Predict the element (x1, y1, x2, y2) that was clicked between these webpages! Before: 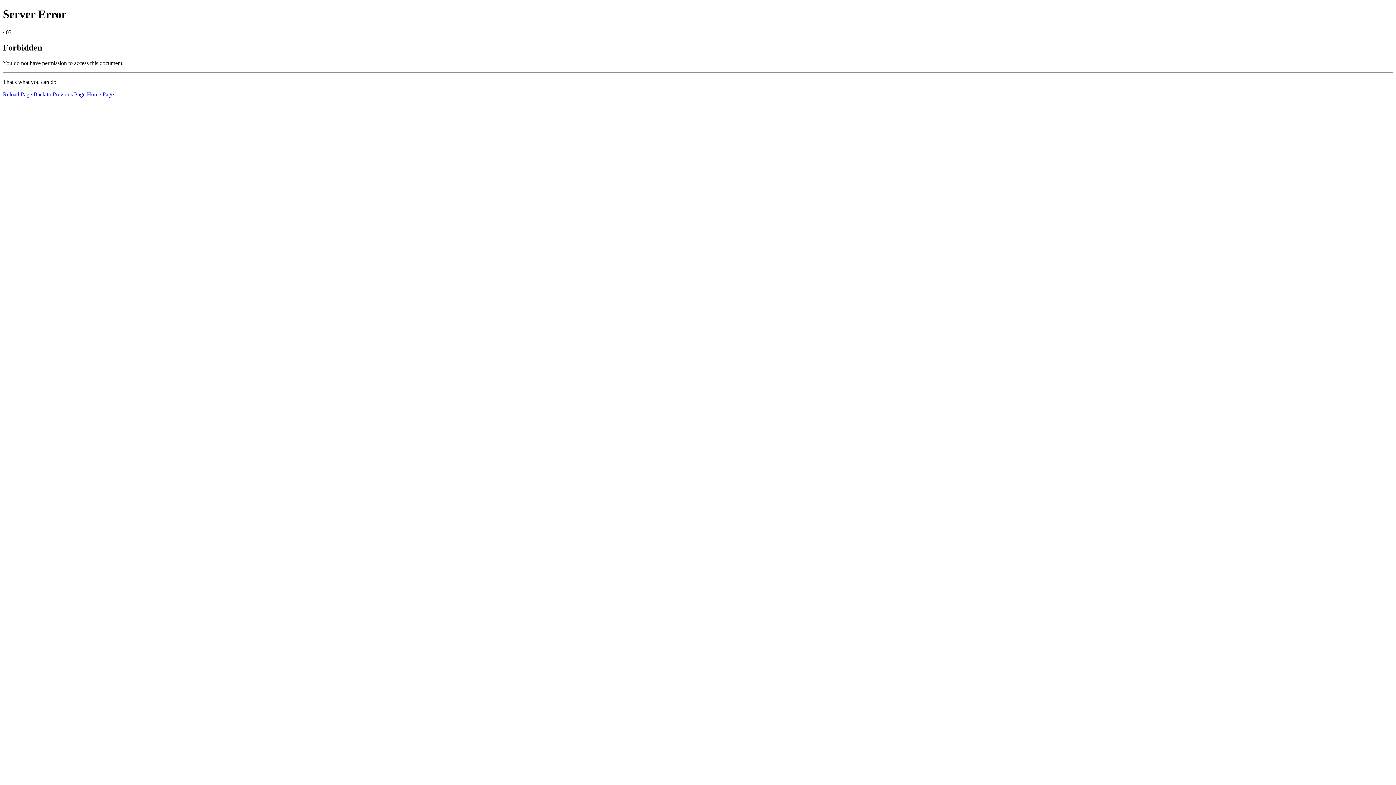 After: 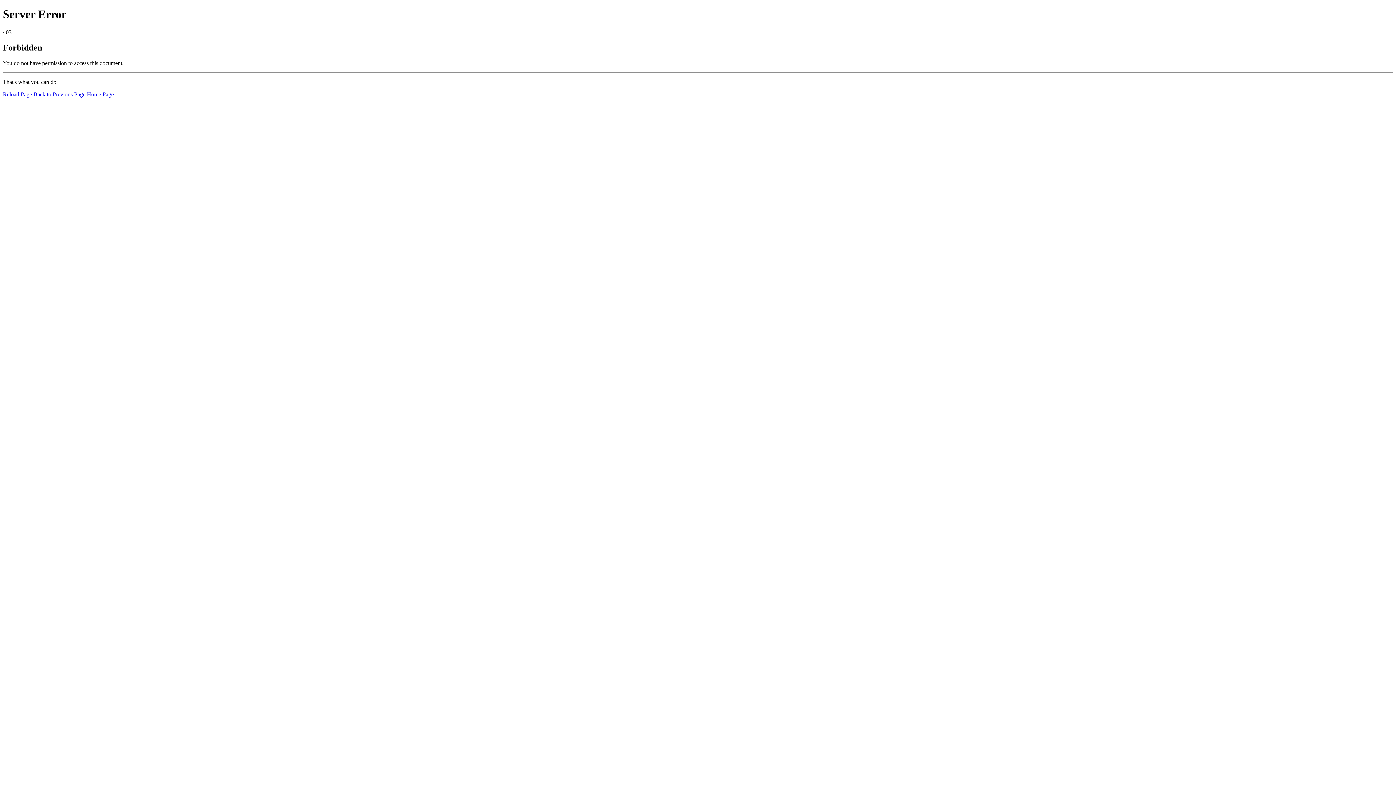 Action: label: Home Page bbox: (86, 91, 113, 97)